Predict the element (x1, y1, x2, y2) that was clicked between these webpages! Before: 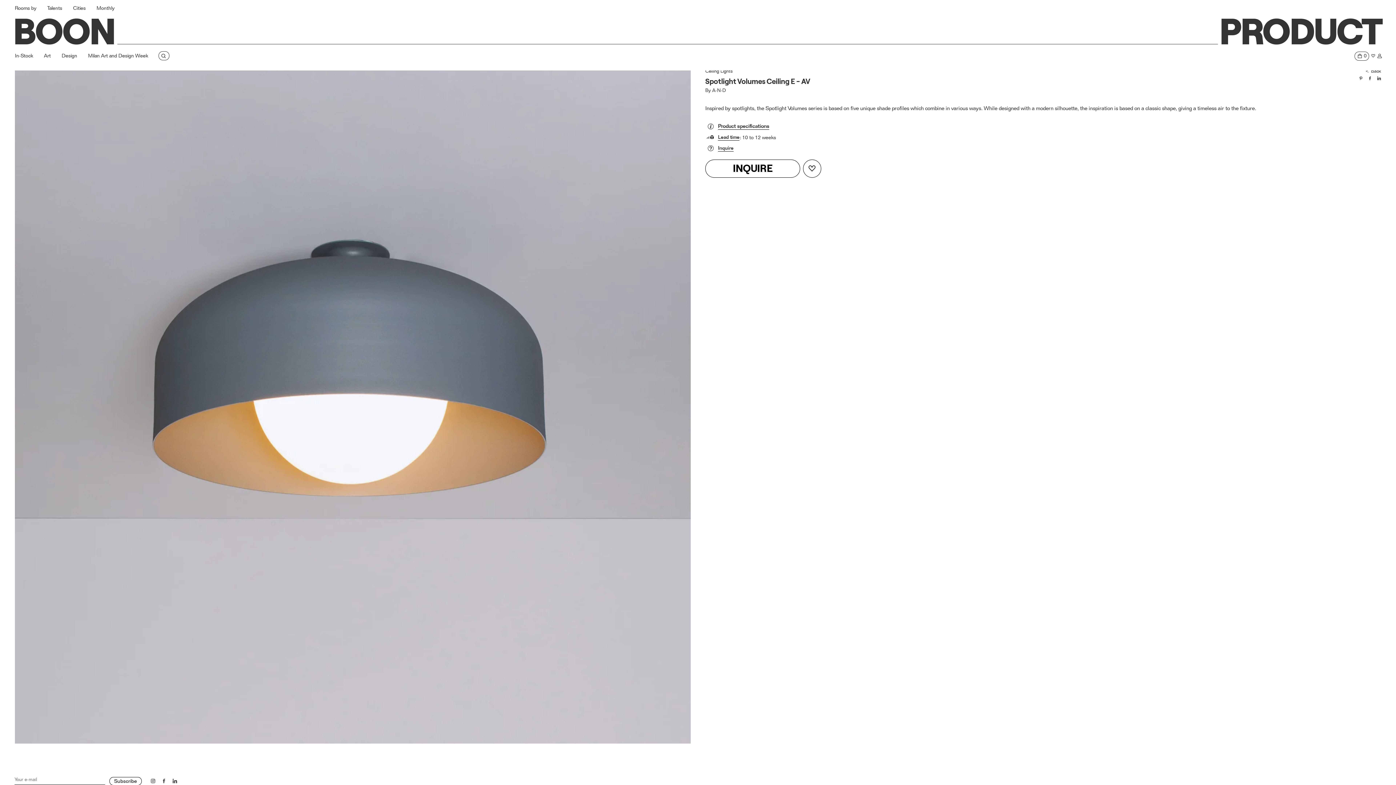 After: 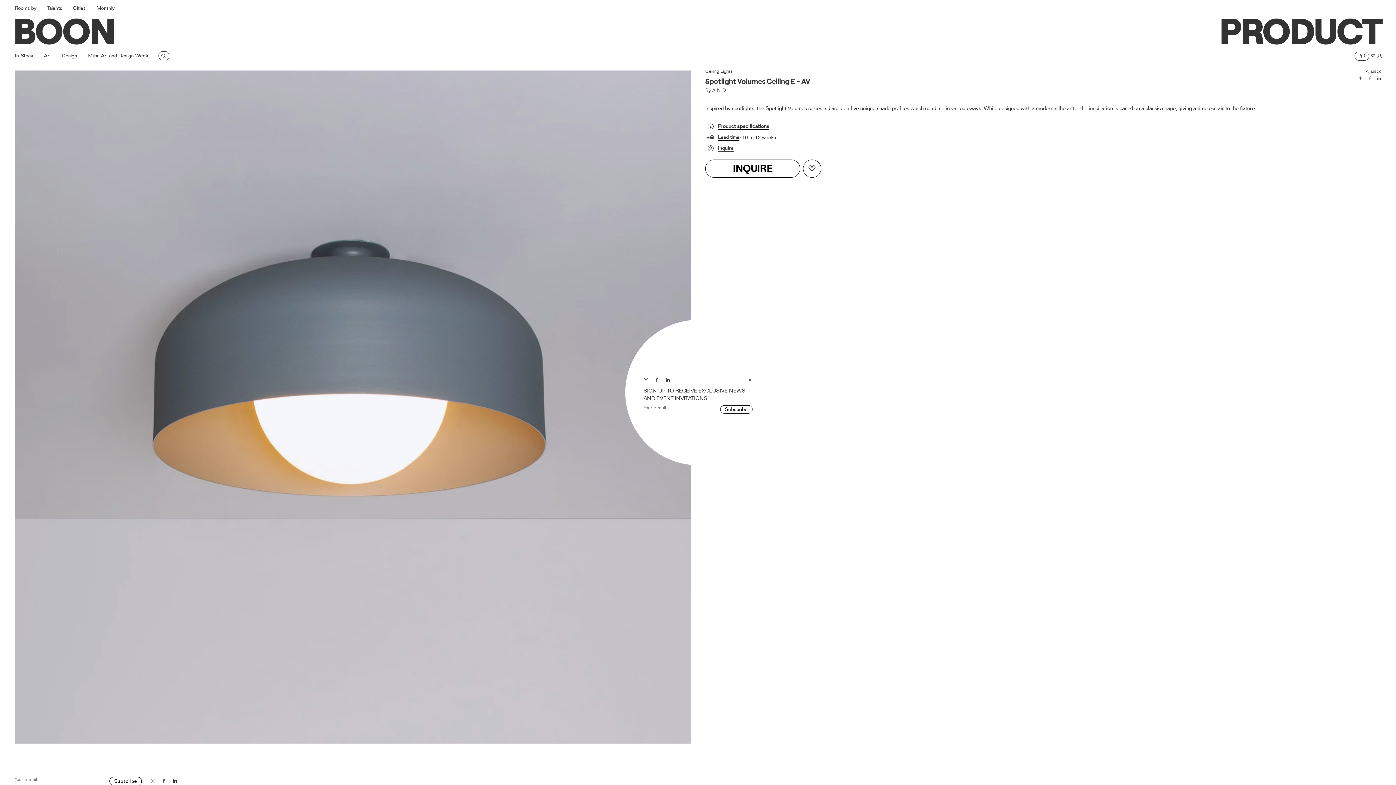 Action: bbox: (158, 777, 169, 783)